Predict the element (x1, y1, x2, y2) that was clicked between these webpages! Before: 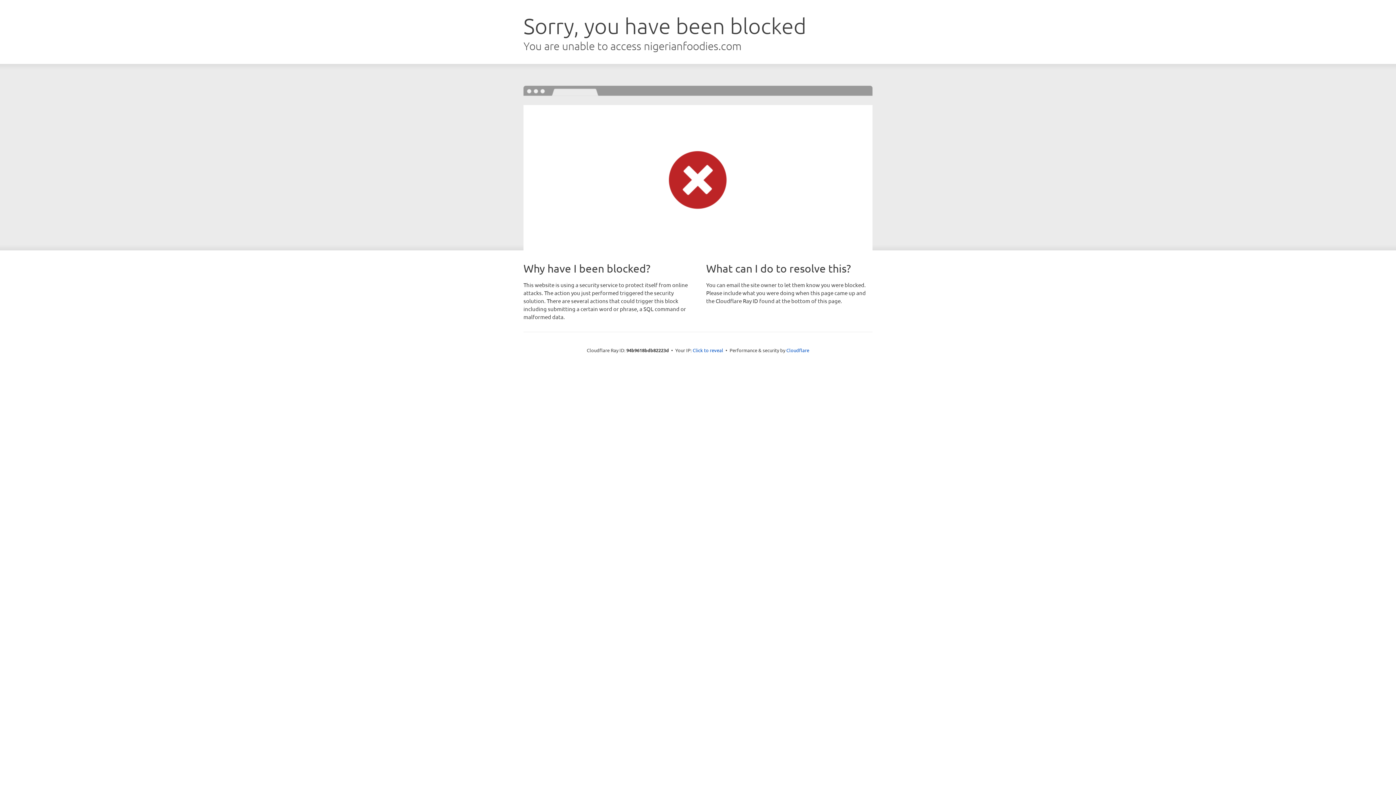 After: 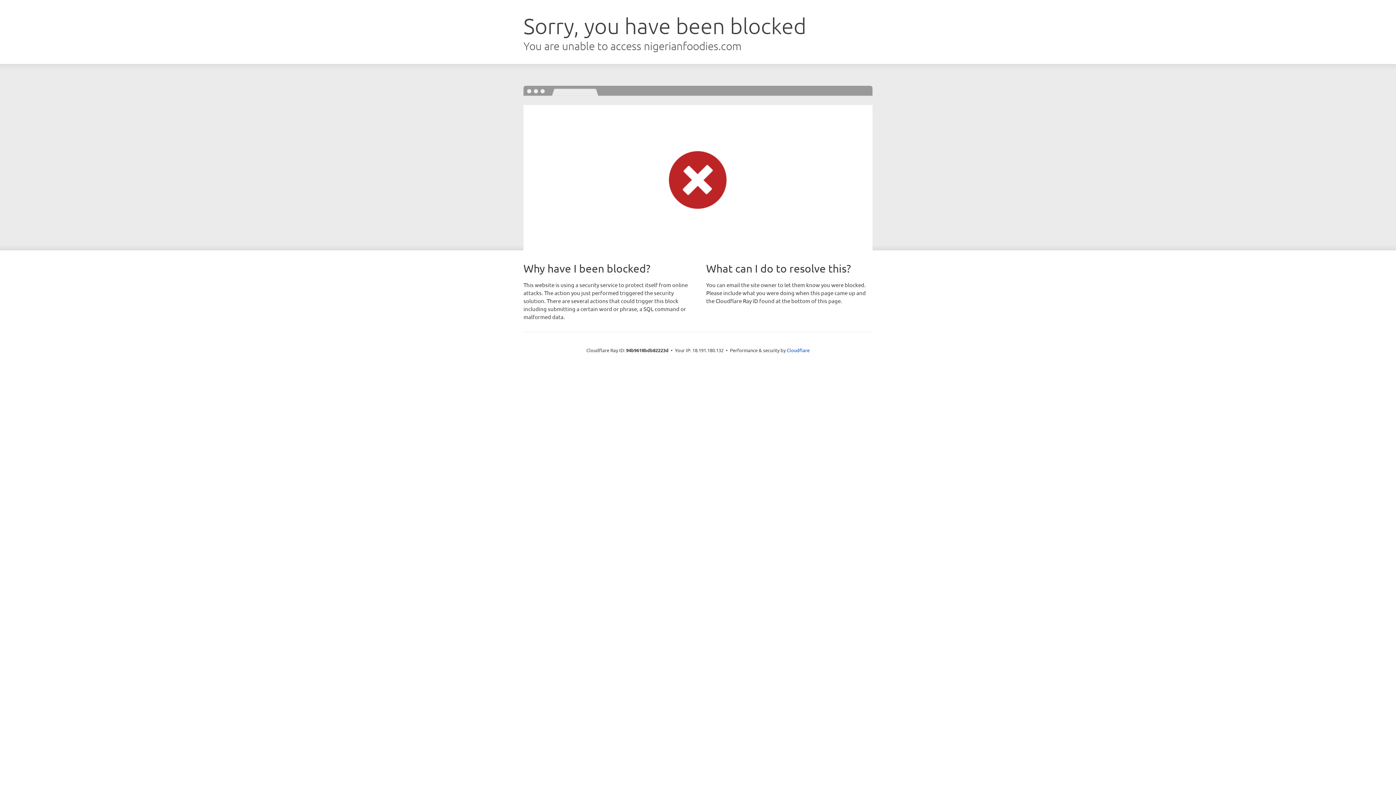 Action: bbox: (692, 346, 723, 353) label: Click to reveal